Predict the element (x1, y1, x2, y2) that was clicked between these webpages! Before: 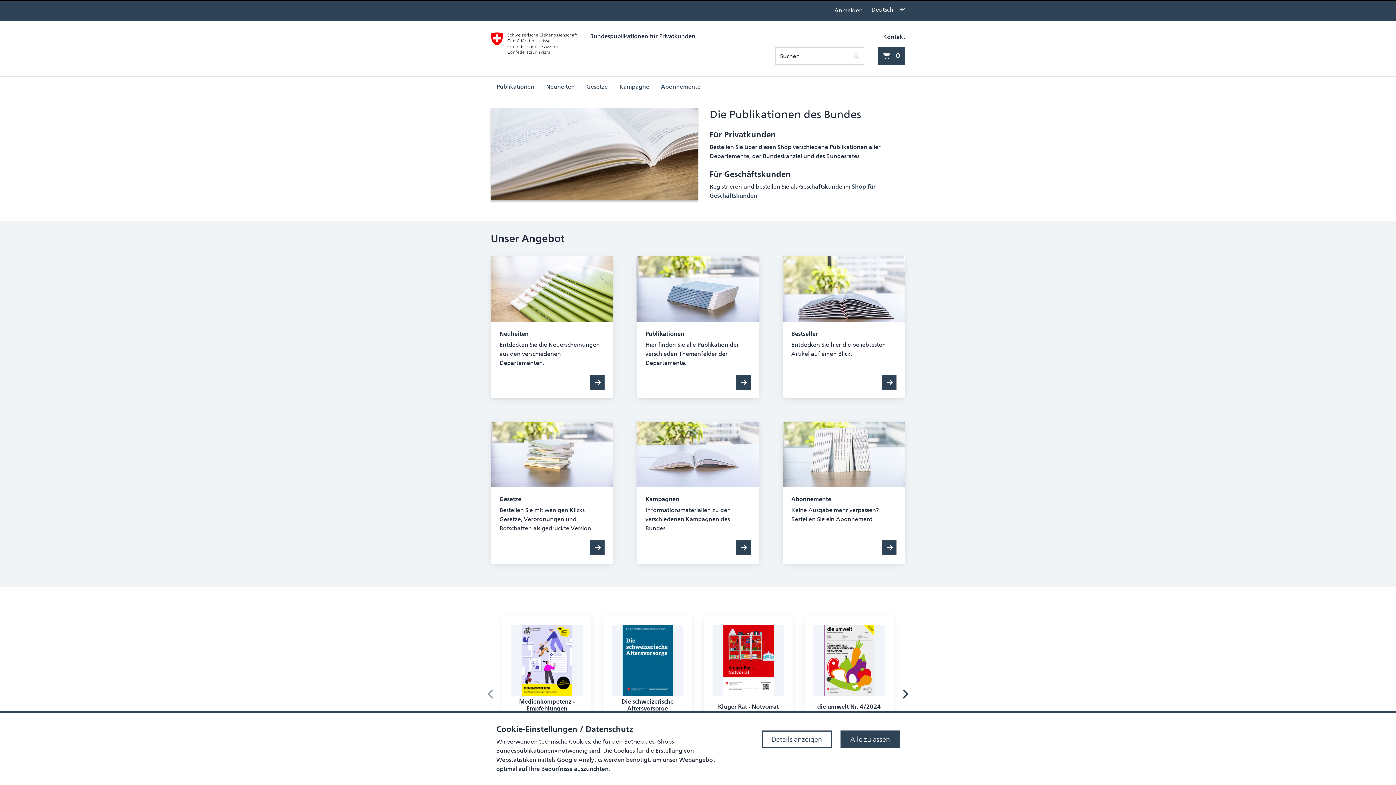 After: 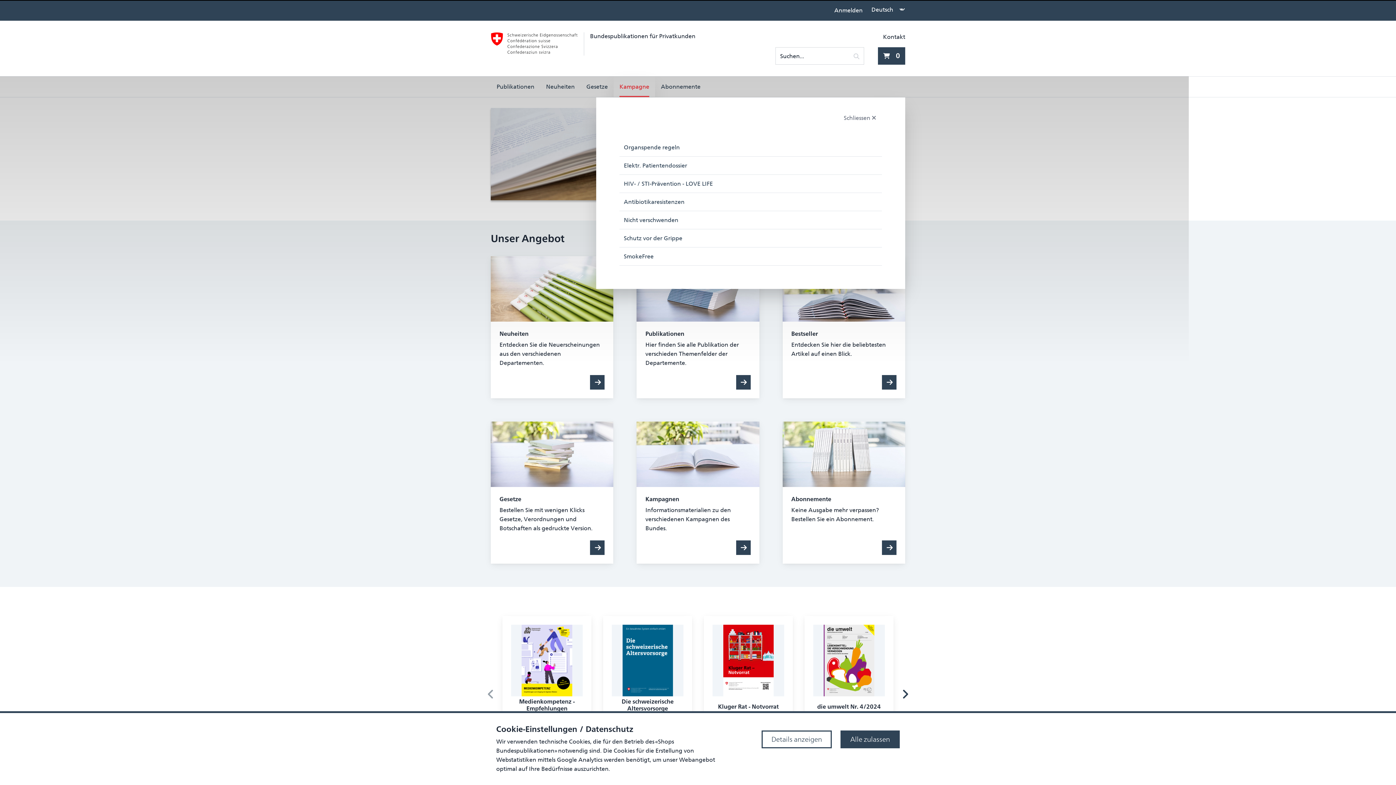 Action: label: Kampagne bbox: (613, 76, 655, 97)